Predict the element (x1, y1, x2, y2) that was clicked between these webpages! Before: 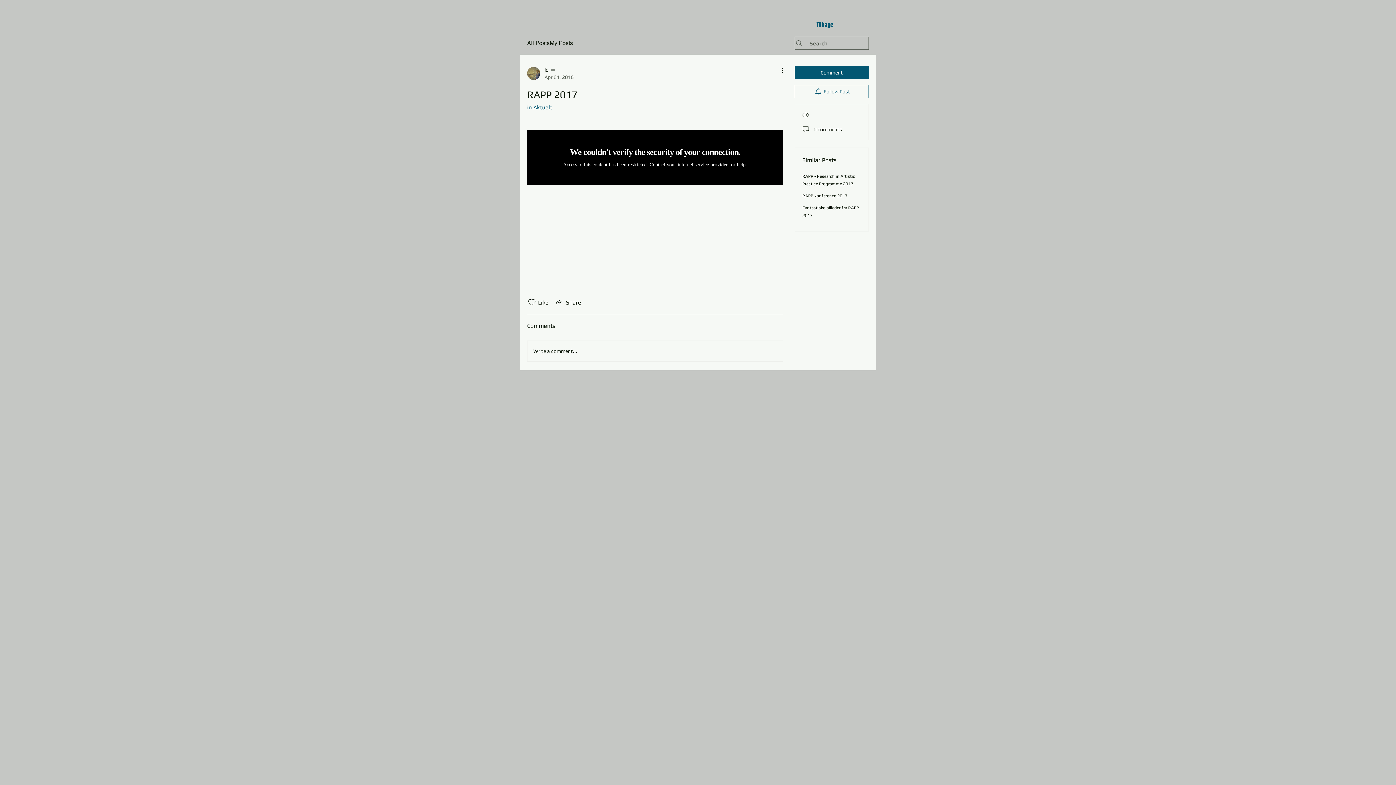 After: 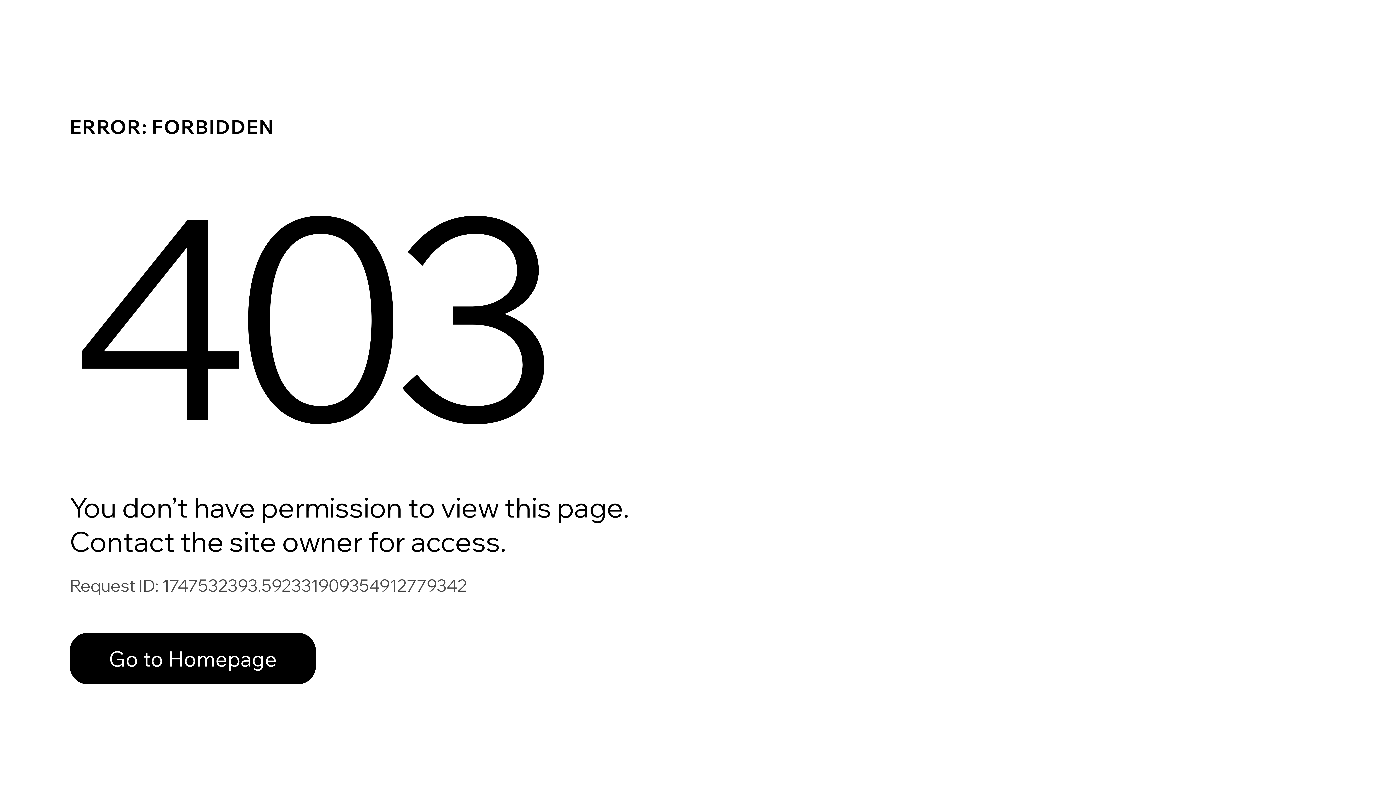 Action: bbox: (527, 66, 573, 80) label: jo
Apr 01, 2018